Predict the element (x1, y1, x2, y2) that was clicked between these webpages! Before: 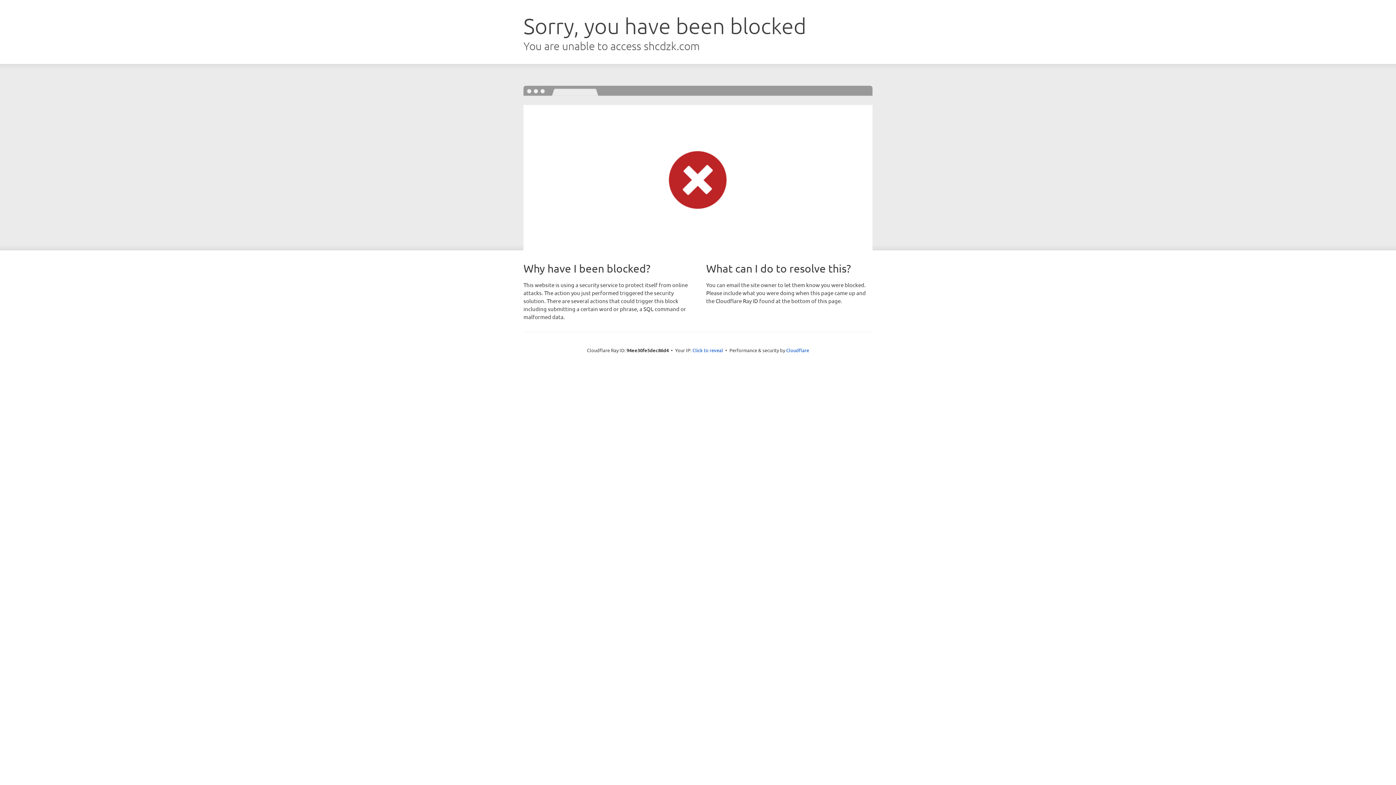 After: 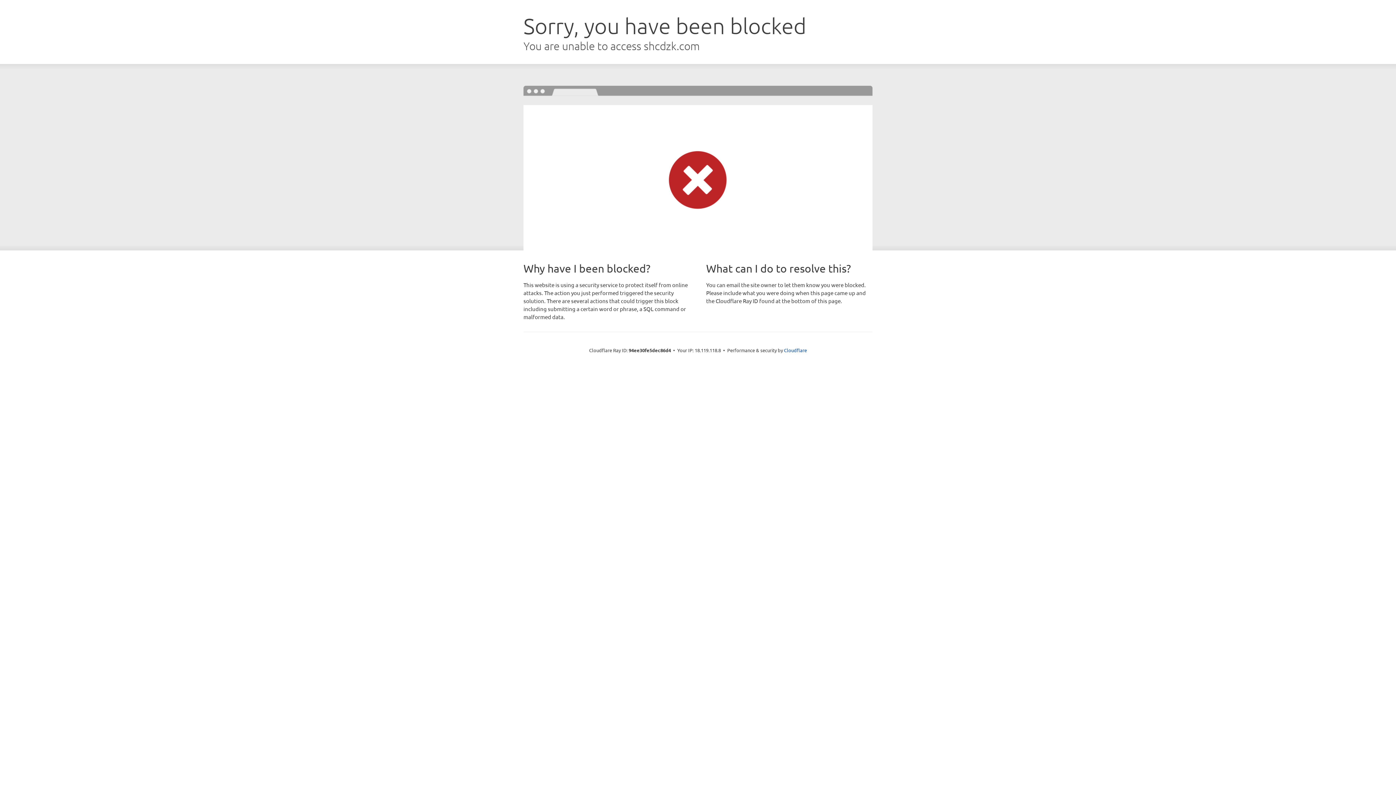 Action: label: Click to reveal bbox: (692, 346, 723, 353)